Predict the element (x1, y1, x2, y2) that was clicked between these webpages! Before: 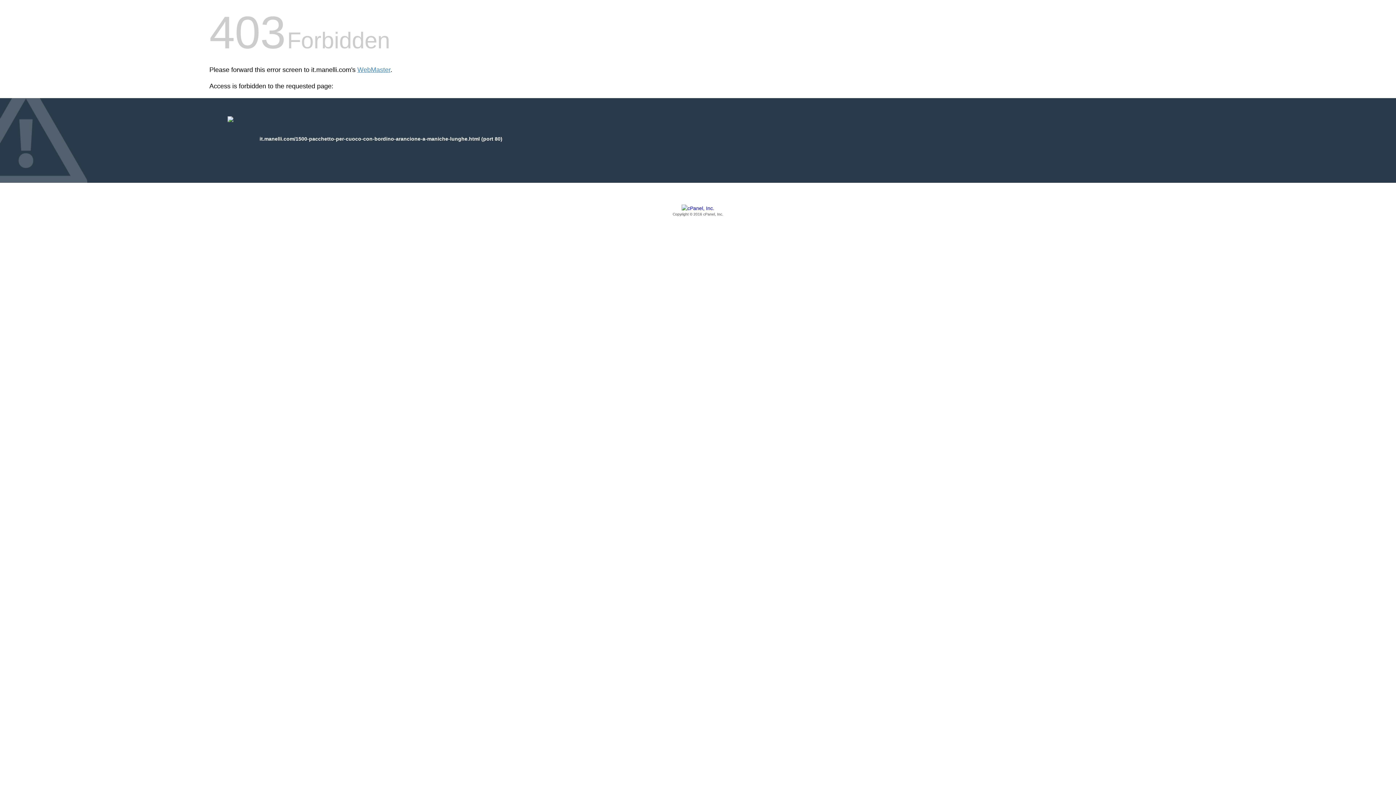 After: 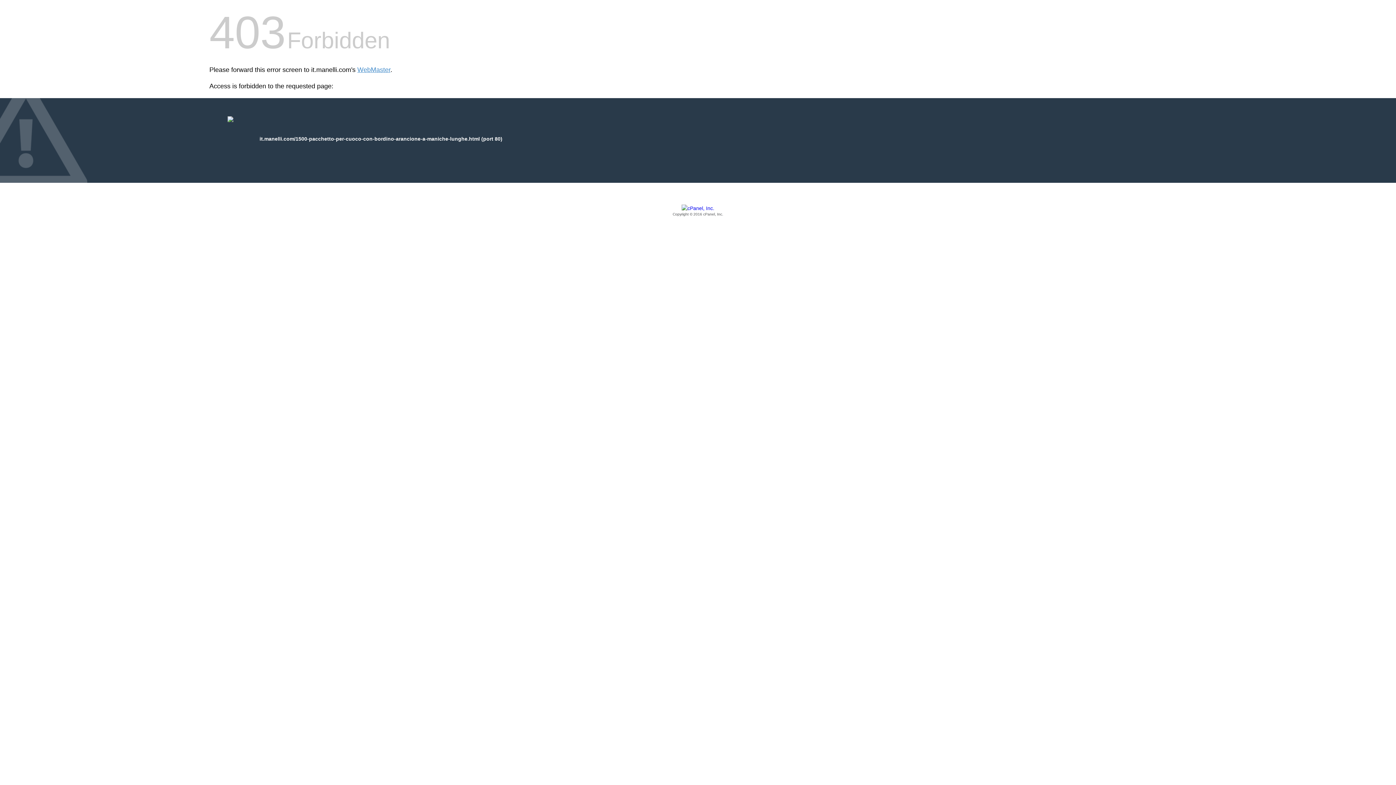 Action: label: Copyright © 2016 cPanel, Inc. bbox: (209, 205, 1186, 217)